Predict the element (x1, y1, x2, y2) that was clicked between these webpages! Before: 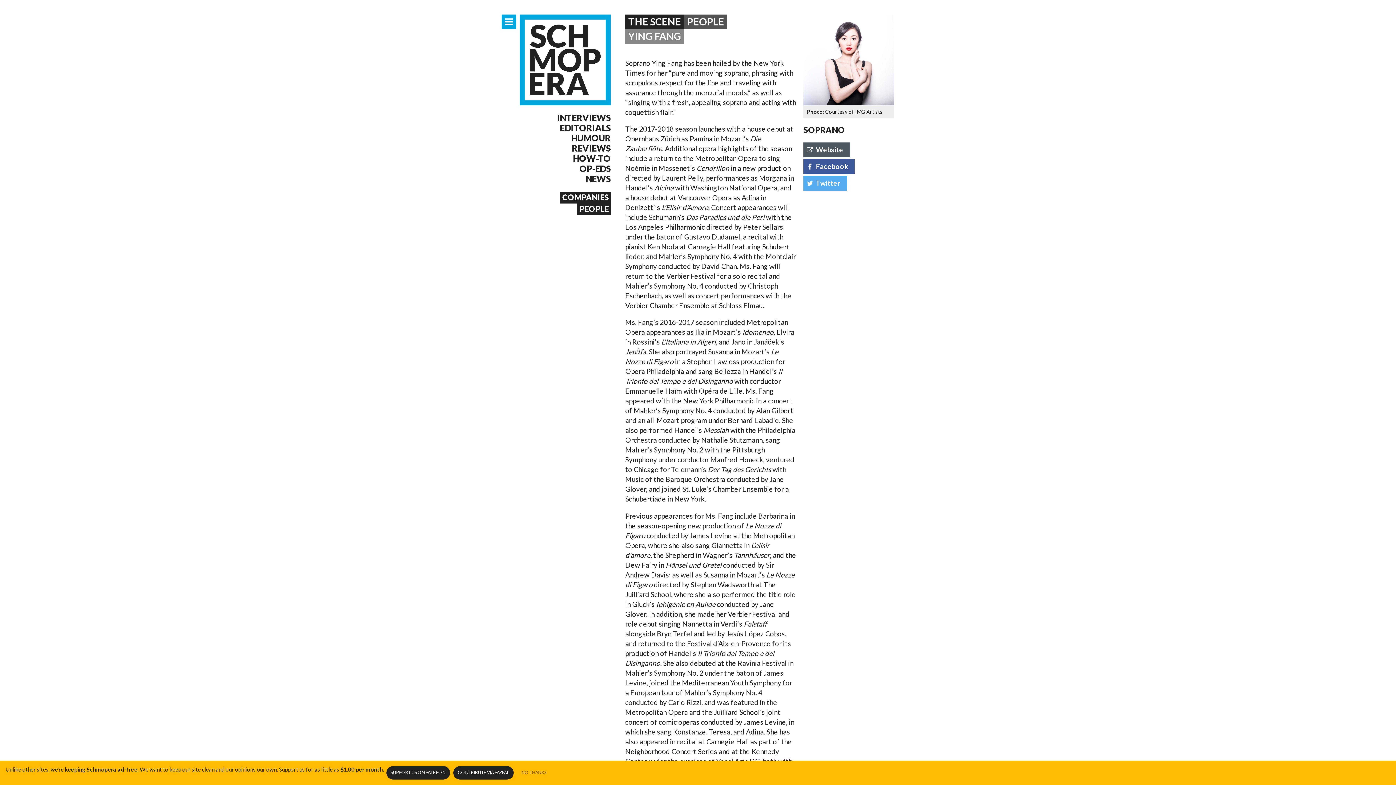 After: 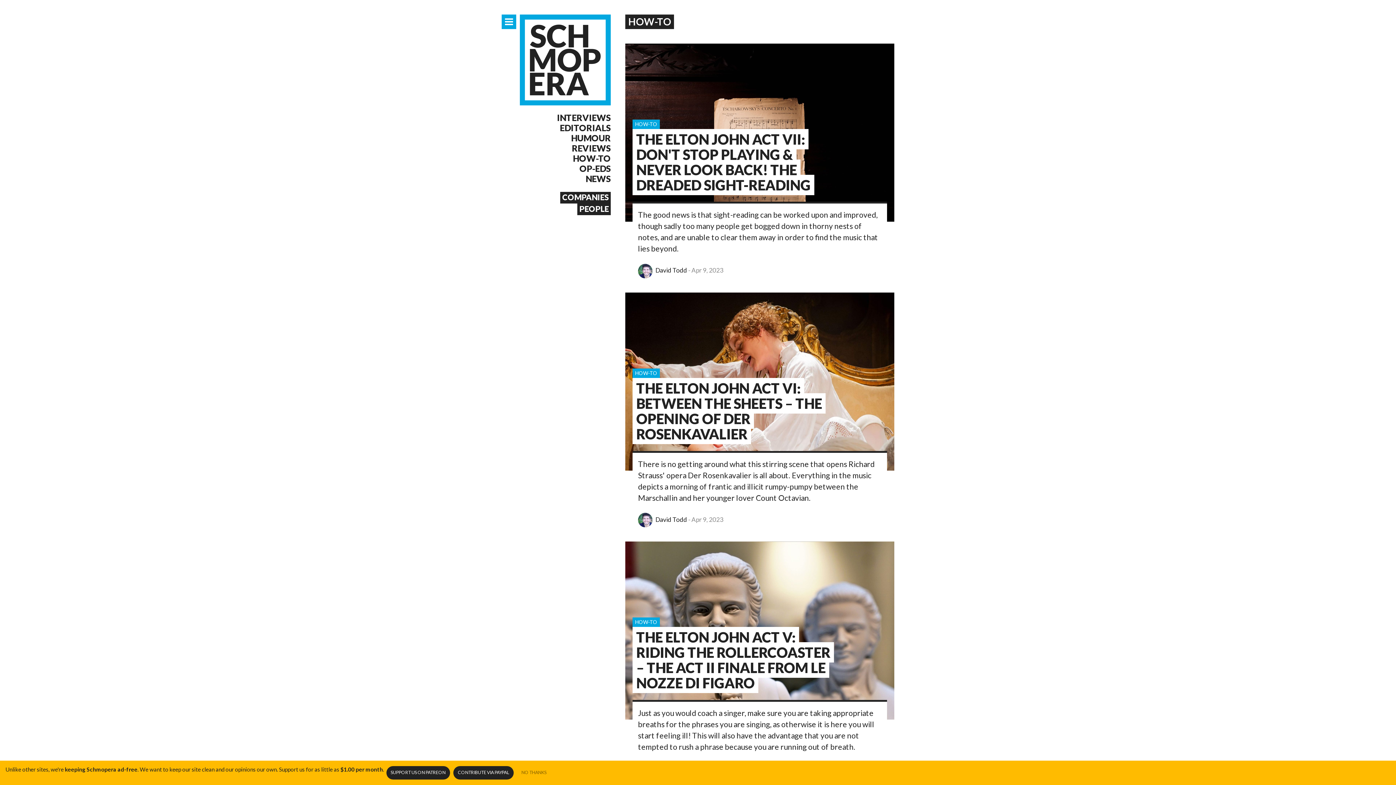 Action: bbox: (520, 153, 610, 163) label: HOW-TO